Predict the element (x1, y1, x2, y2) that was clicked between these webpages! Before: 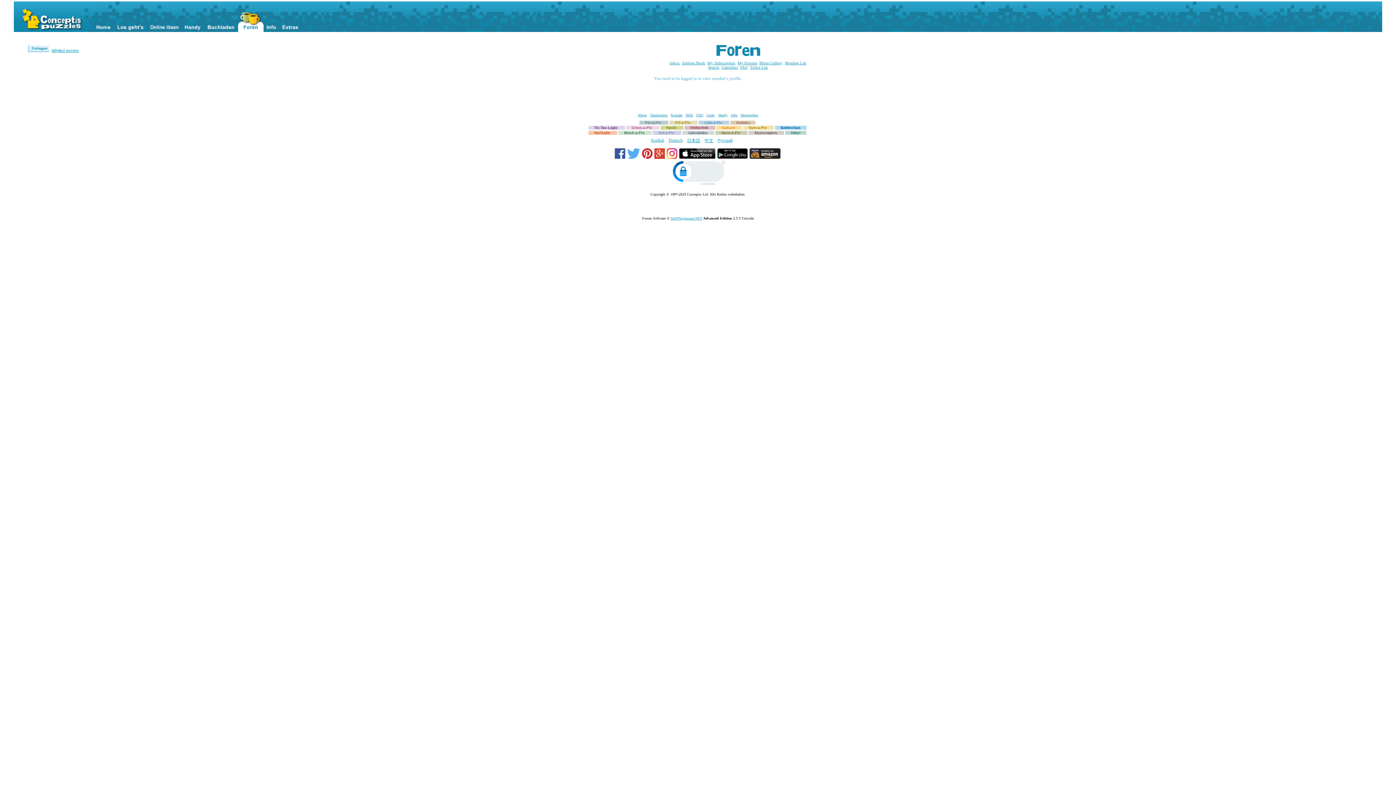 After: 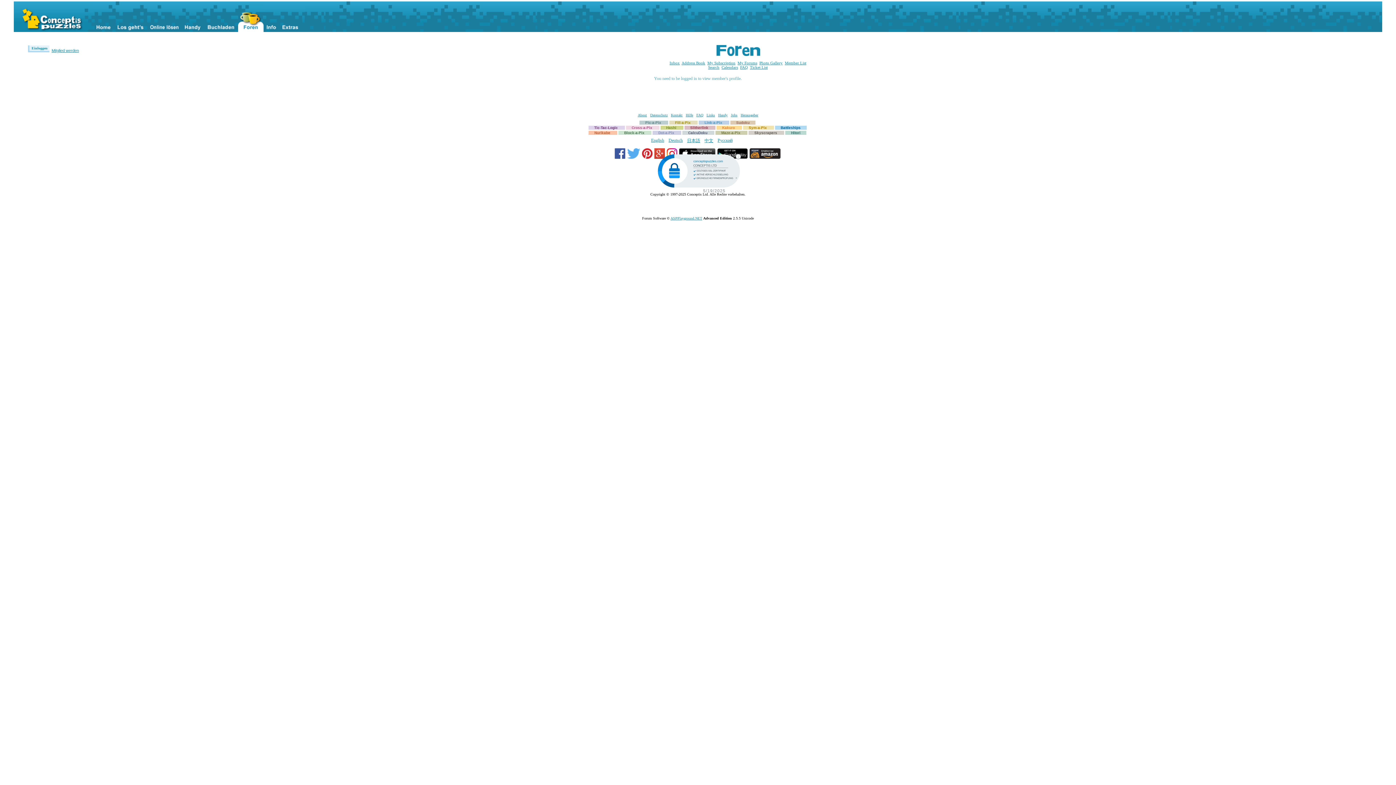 Action: bbox: (670, 159, 725, 185)